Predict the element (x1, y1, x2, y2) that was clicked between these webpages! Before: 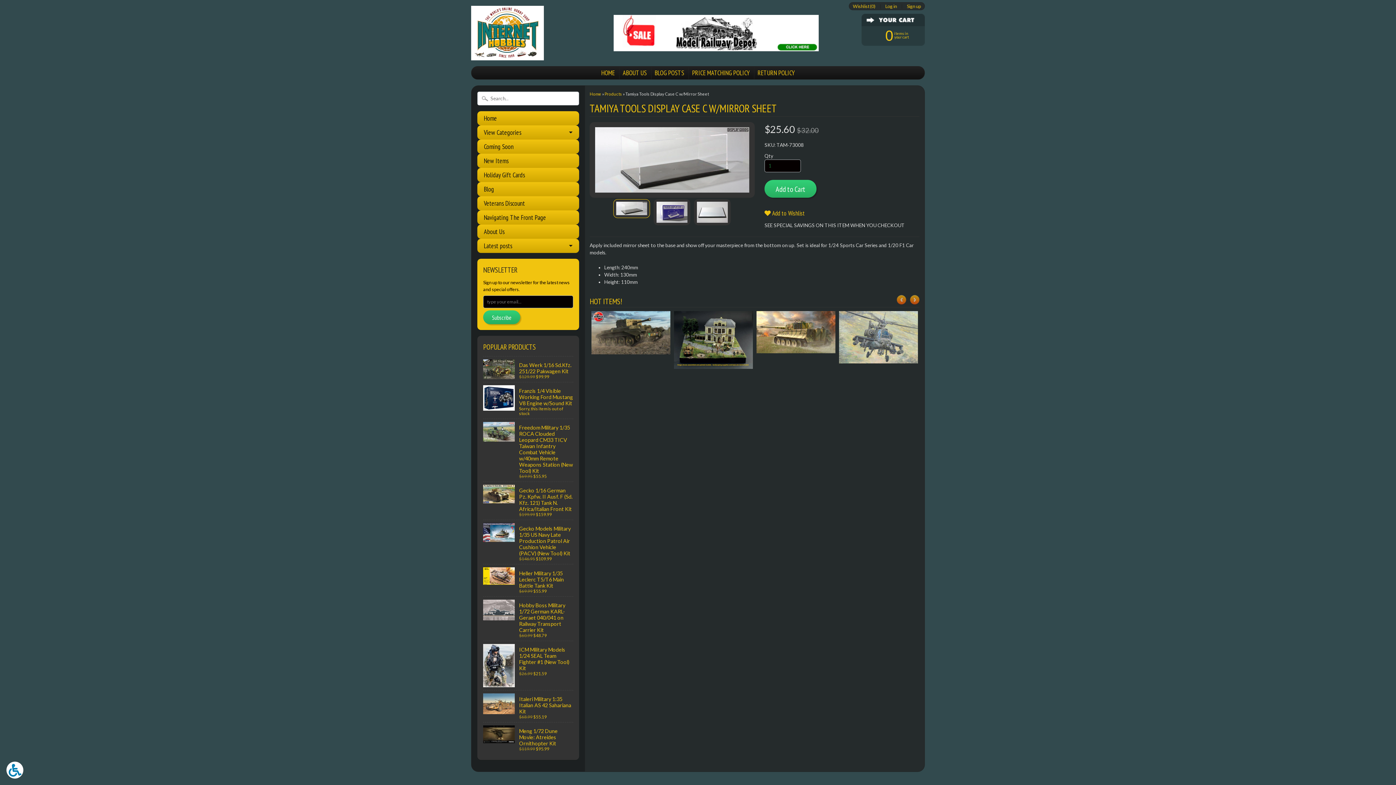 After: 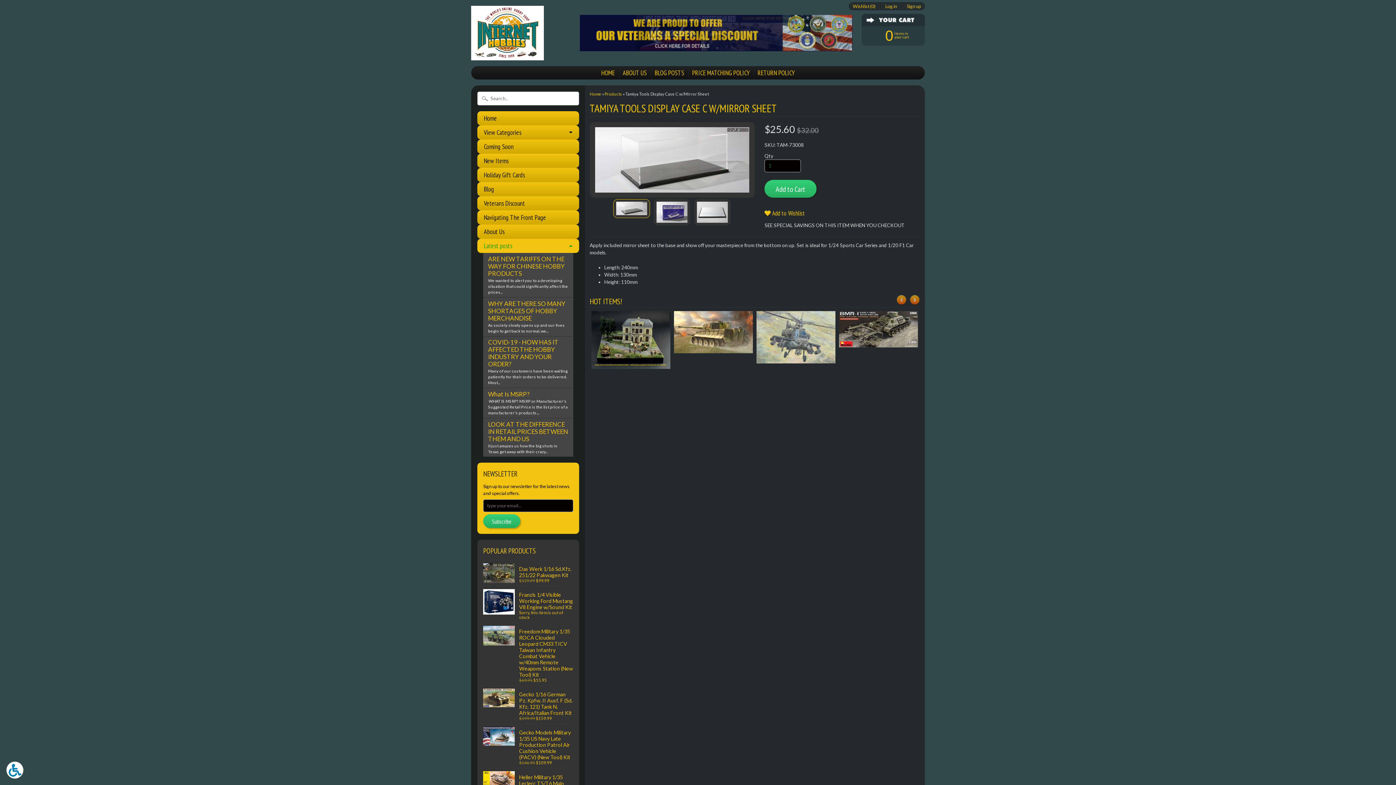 Action: bbox: (477, 239, 579, 253) label: Latest posts